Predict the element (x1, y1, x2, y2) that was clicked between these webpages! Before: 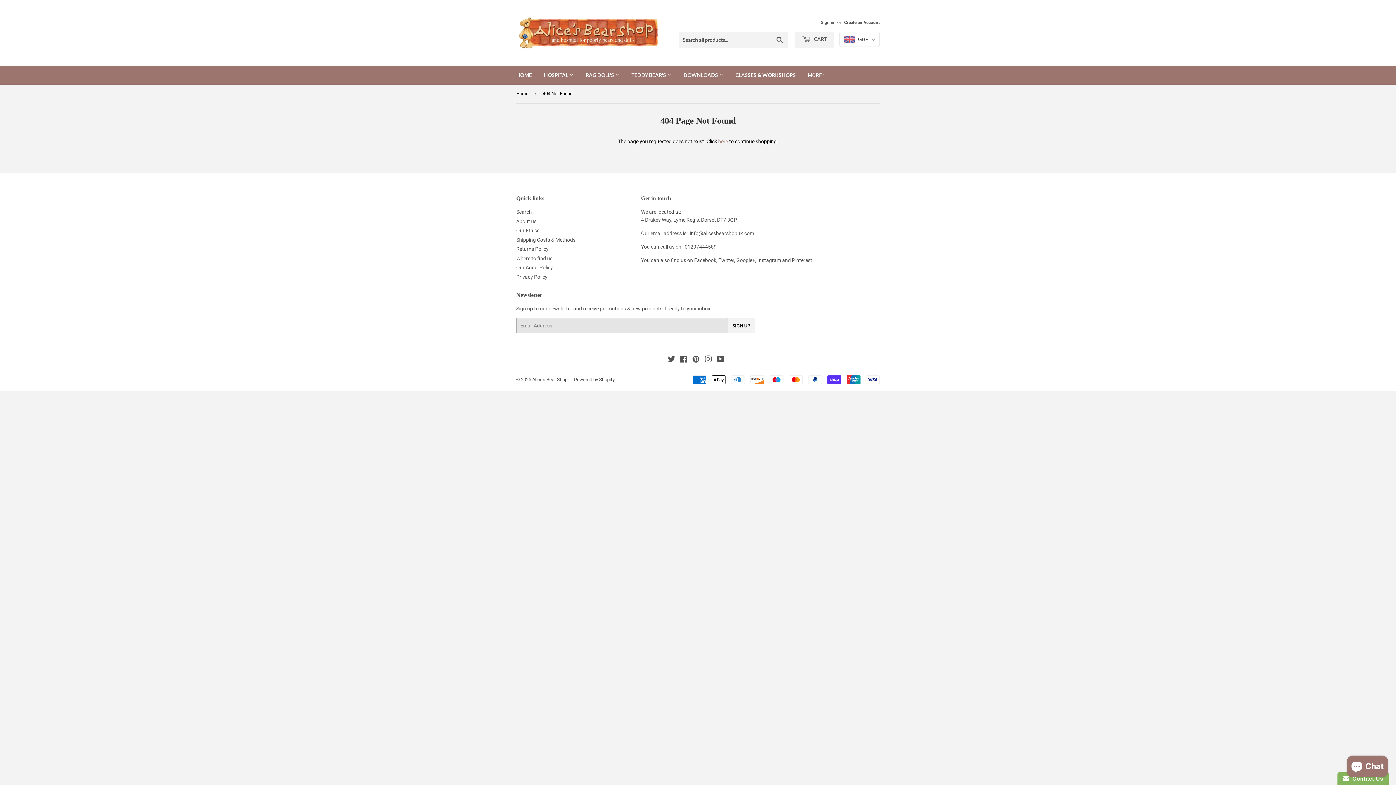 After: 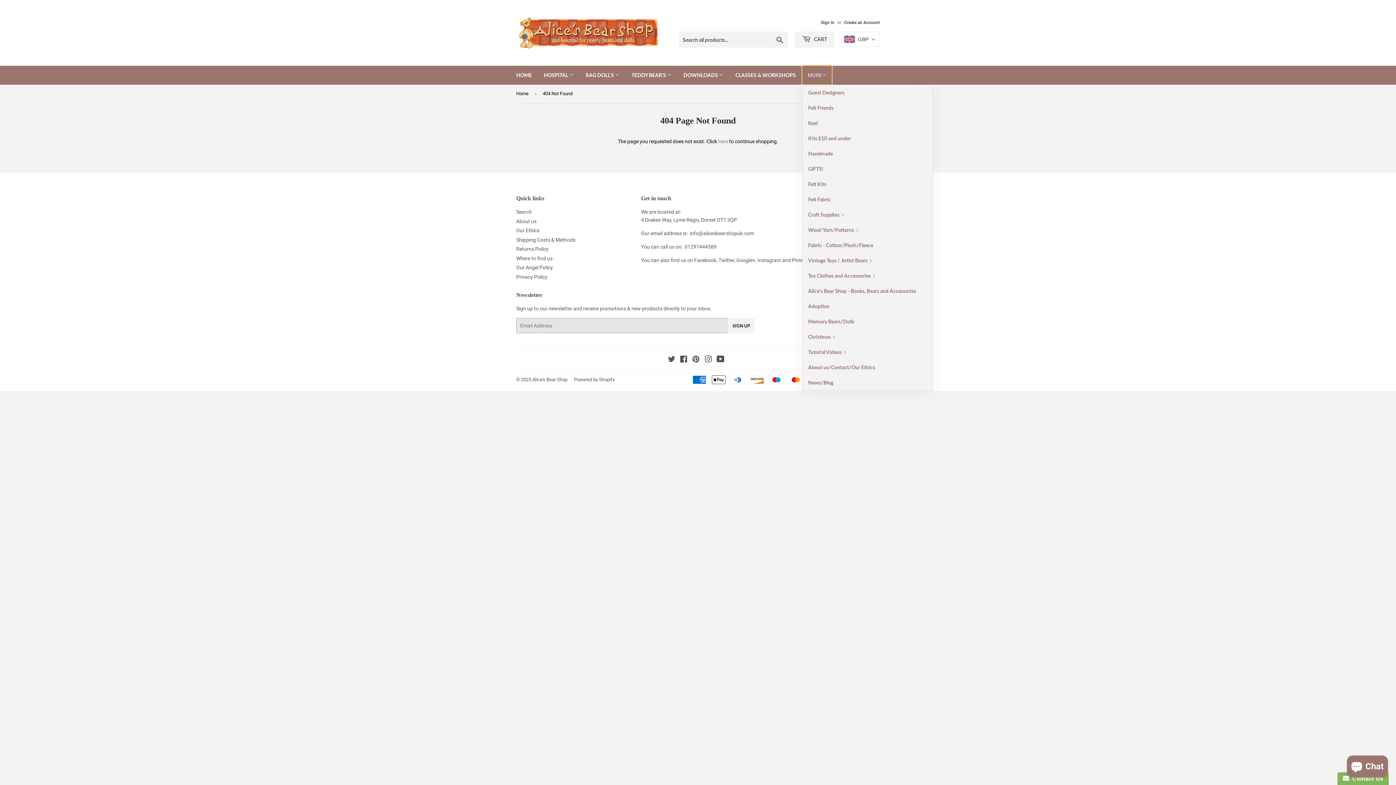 Action: bbox: (802, 65, 832, 84) label: MORE